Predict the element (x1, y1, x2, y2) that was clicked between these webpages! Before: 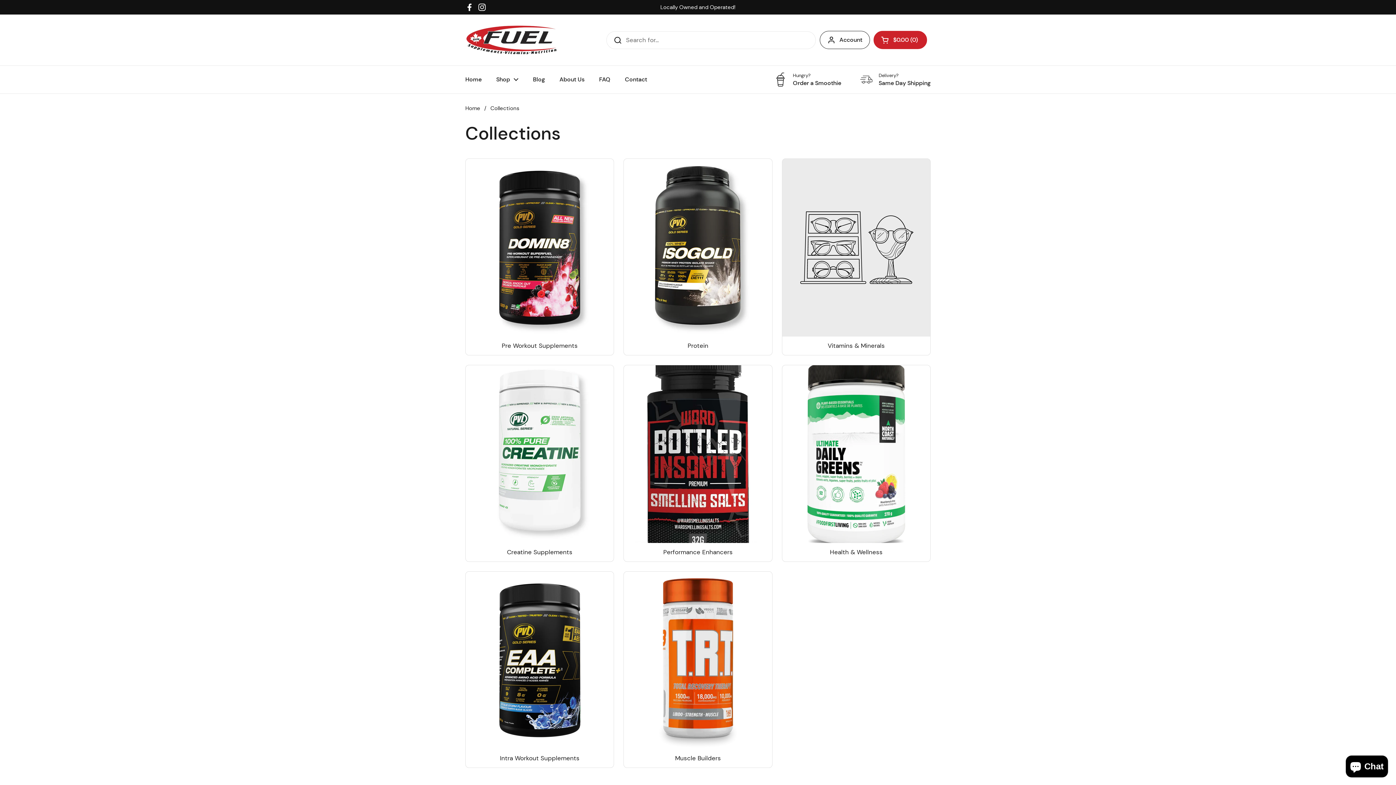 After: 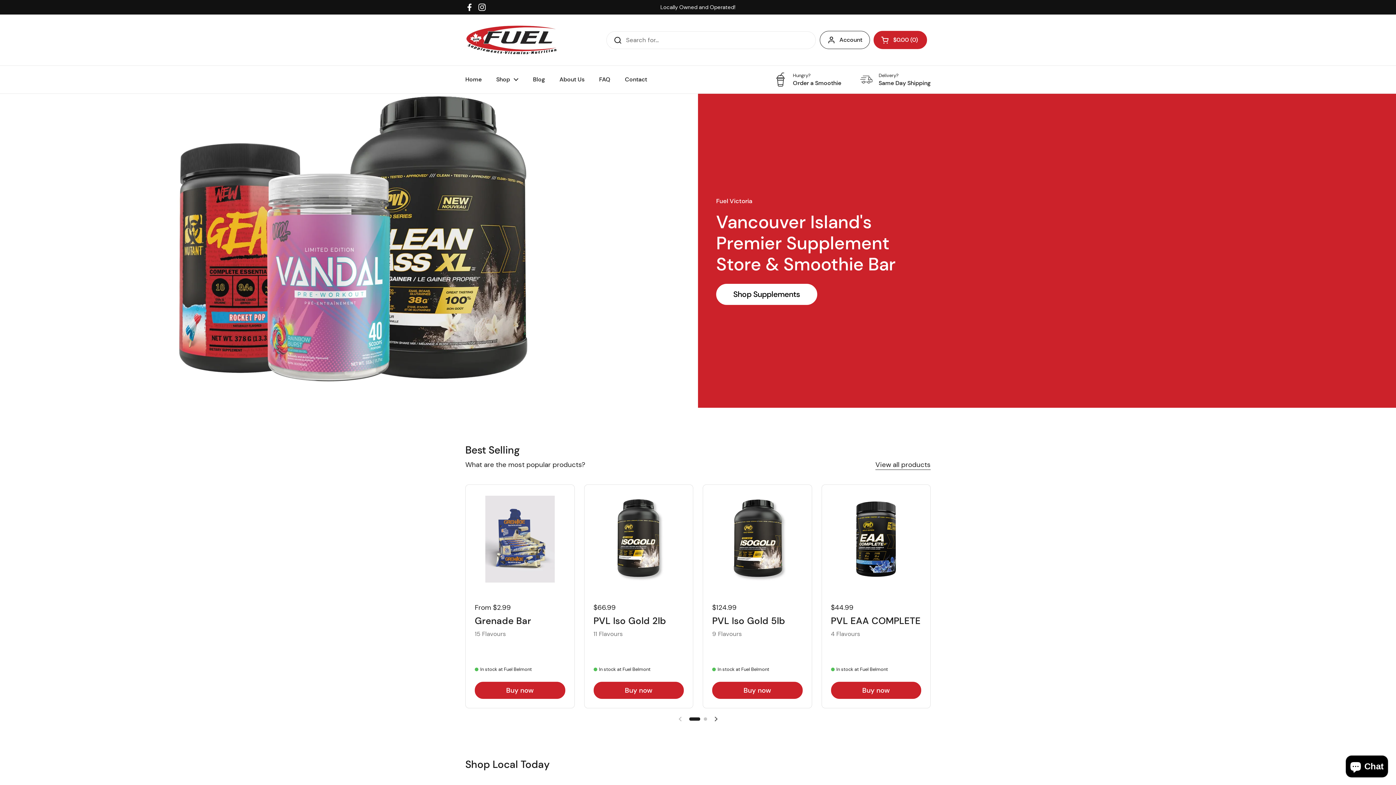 Action: label: Home bbox: (458, 71, 489, 88)